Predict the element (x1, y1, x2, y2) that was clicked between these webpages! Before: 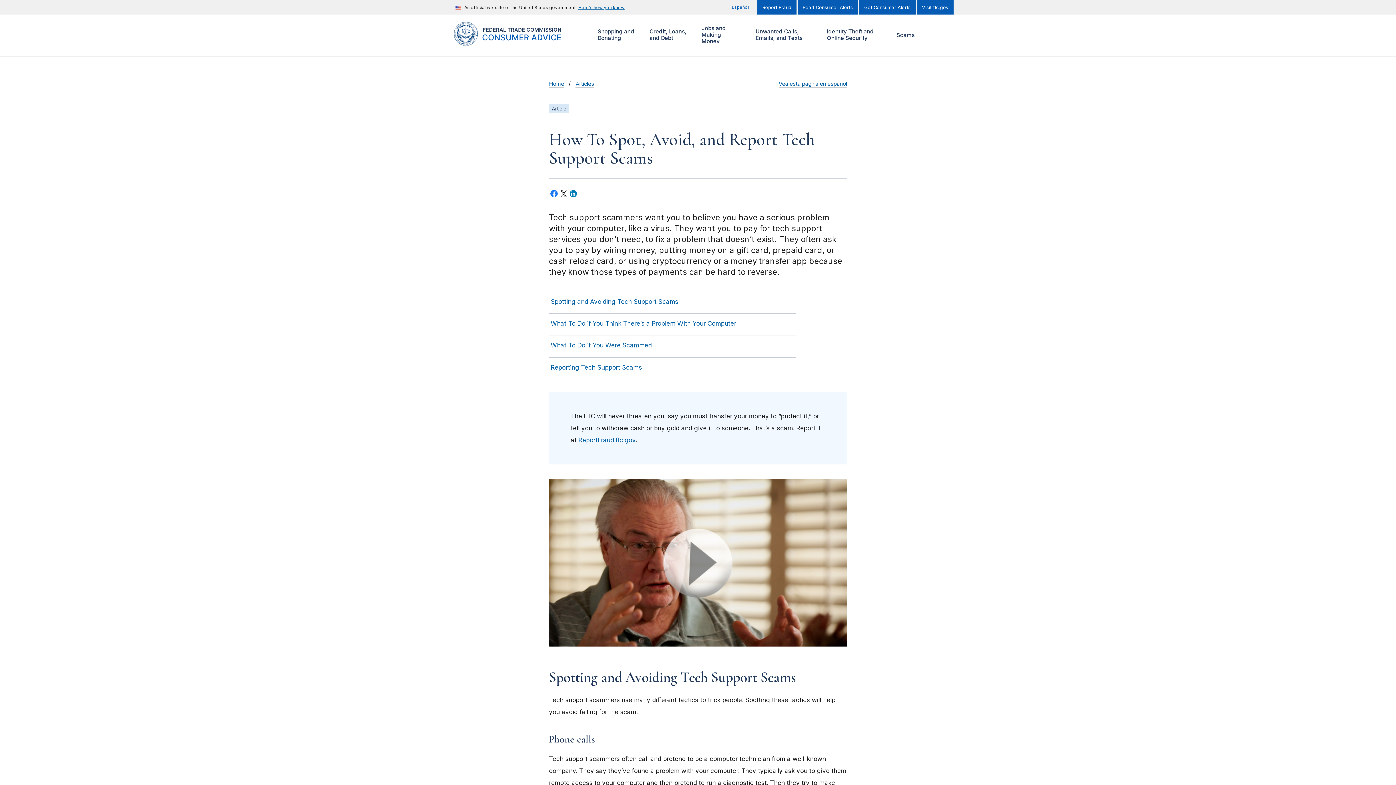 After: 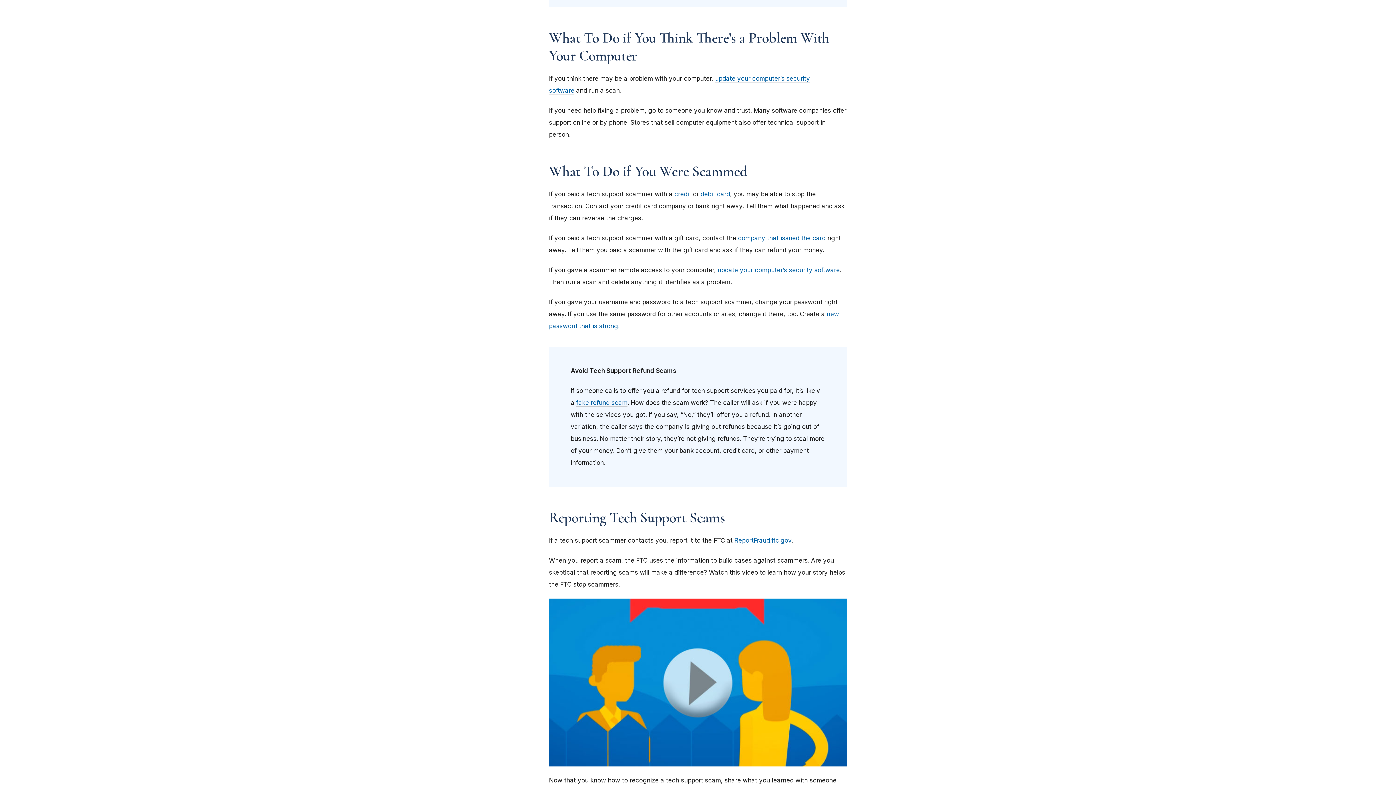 Action: label: What To Do if You Think There’s a Problem With Your Computer bbox: (550, 318, 736, 328)